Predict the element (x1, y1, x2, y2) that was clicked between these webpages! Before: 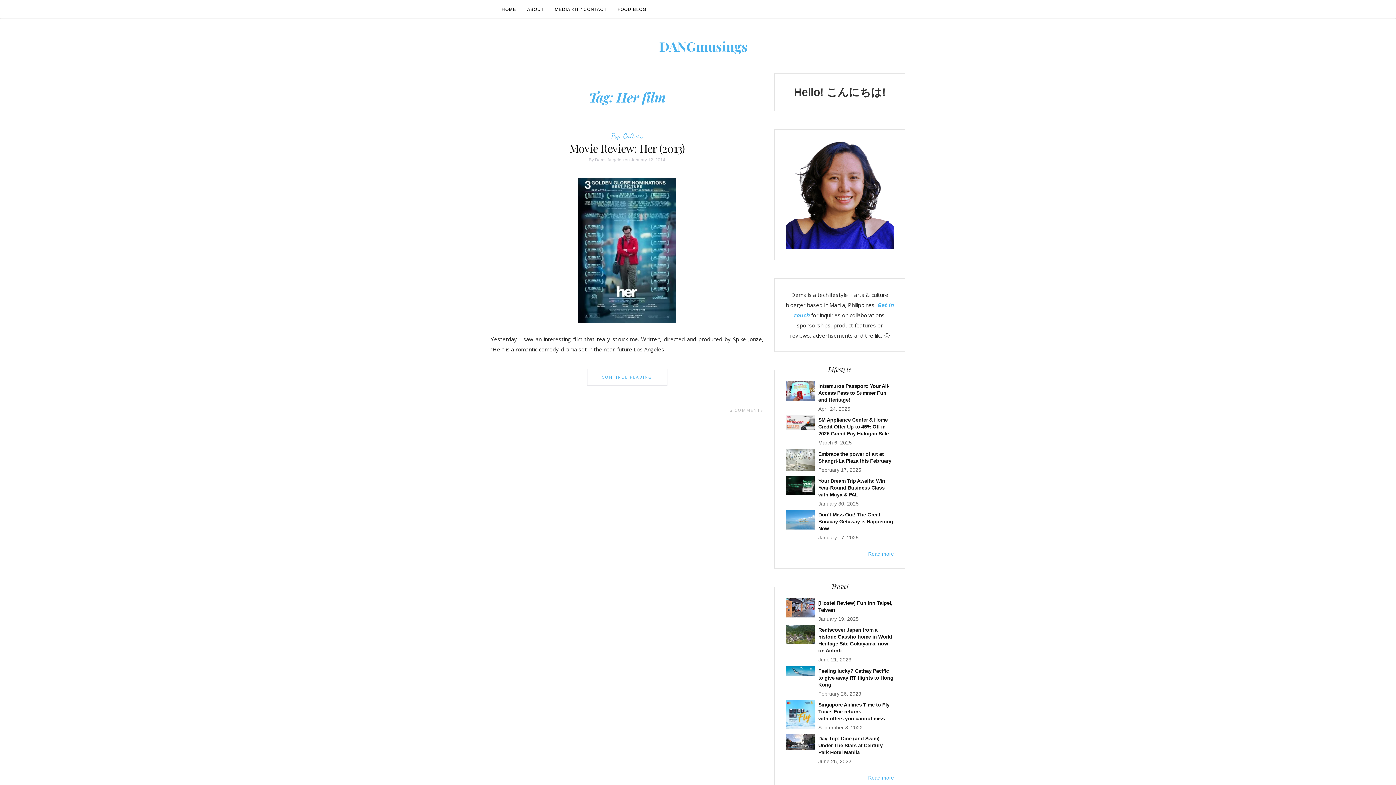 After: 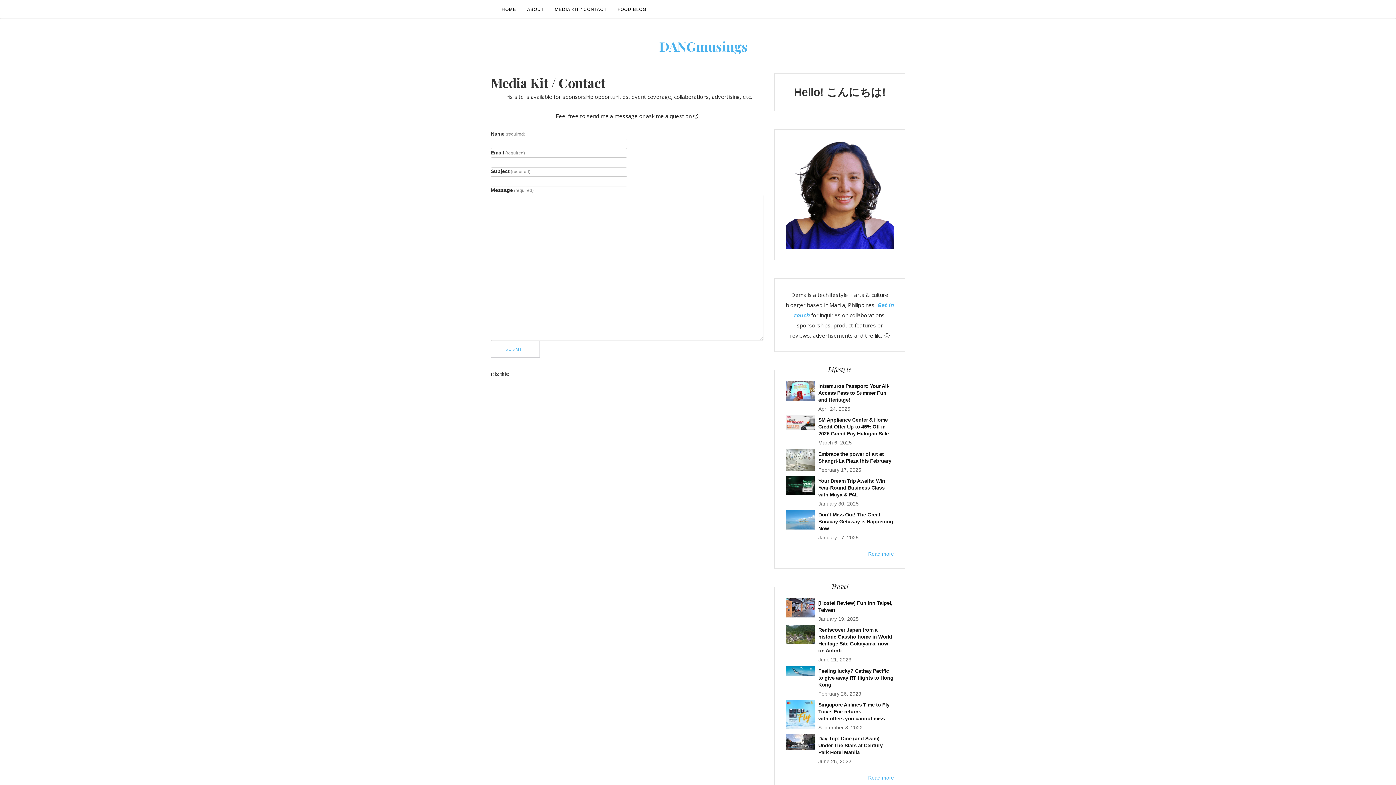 Action: label: MEDIA KIT / CONTACT bbox: (549, 0, 612, 18)